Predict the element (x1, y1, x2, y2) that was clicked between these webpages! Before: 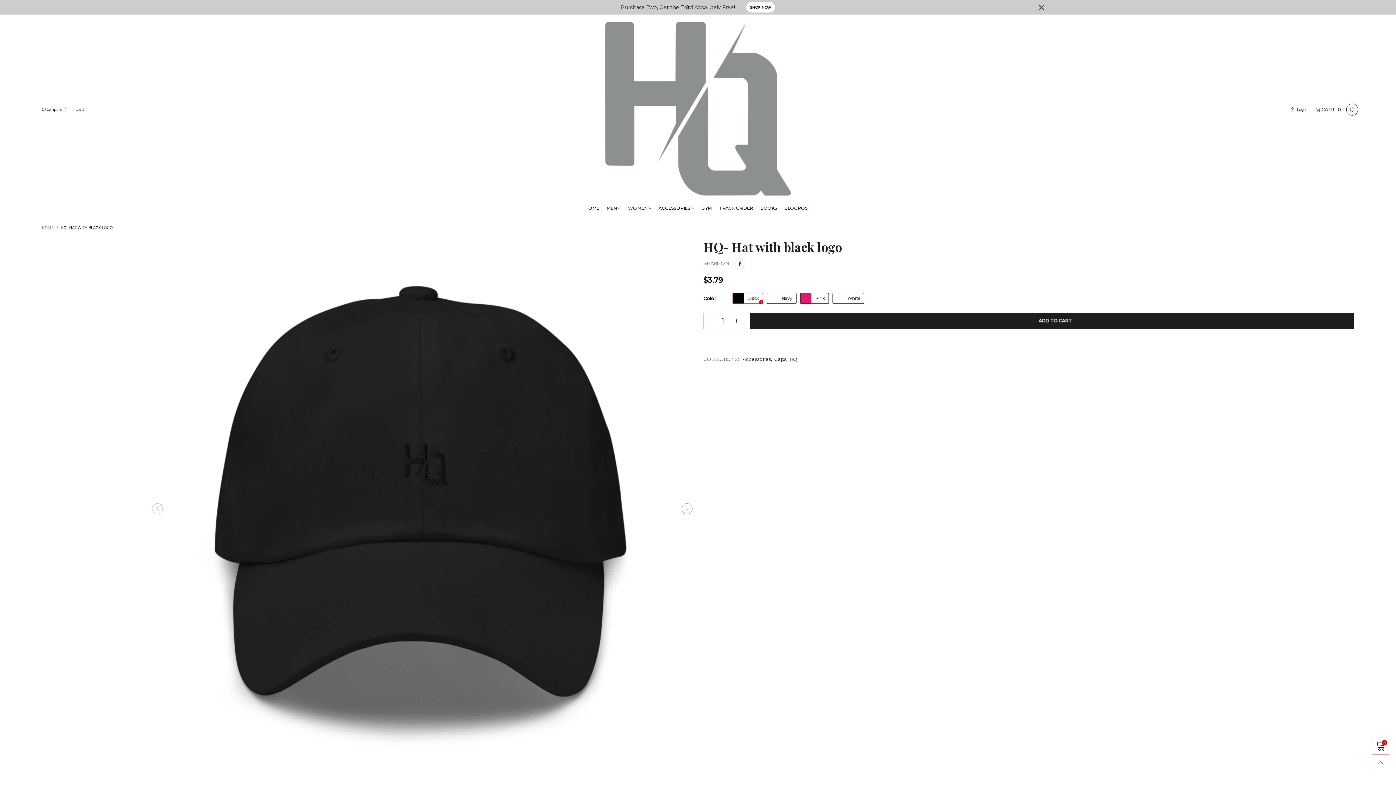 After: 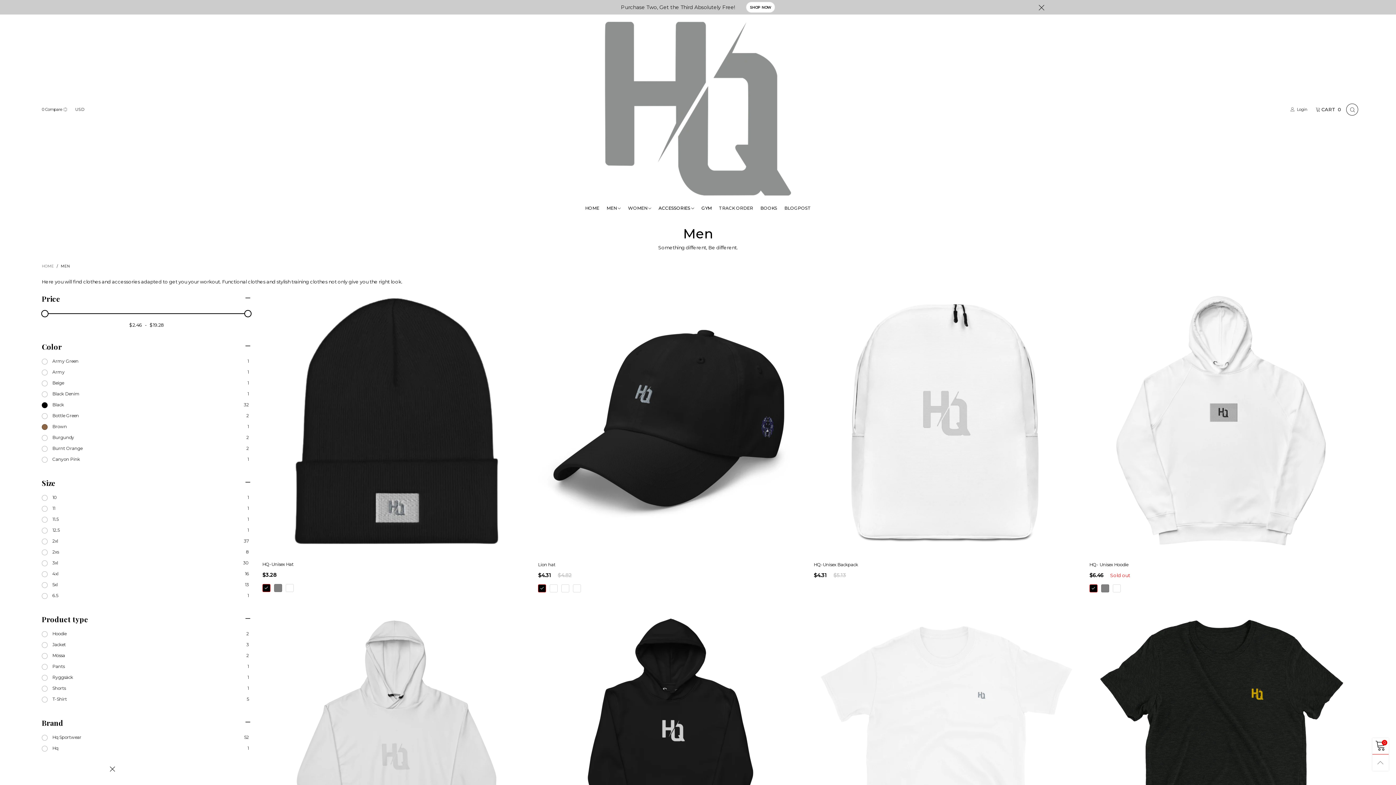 Action: bbox: (606, 204, 620, 211) label: MEN 